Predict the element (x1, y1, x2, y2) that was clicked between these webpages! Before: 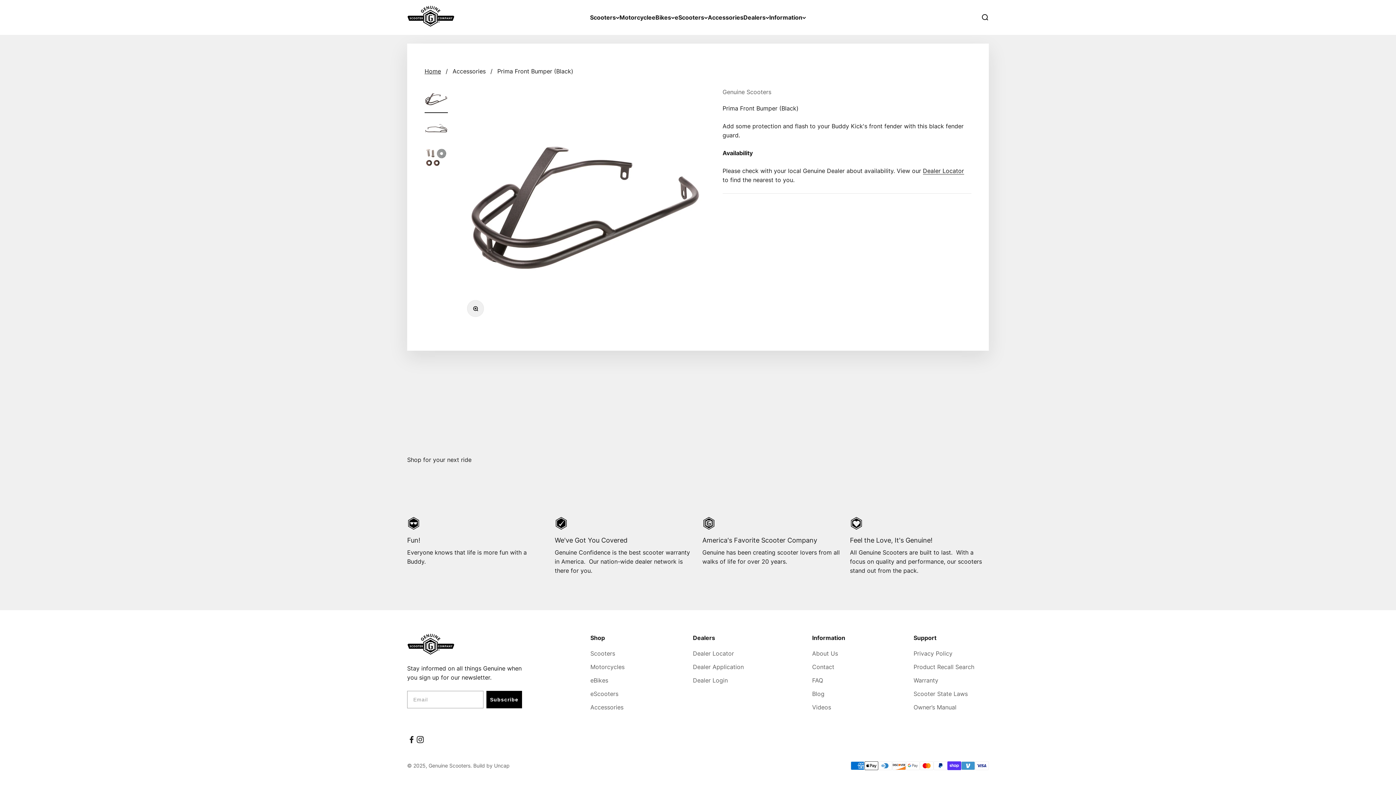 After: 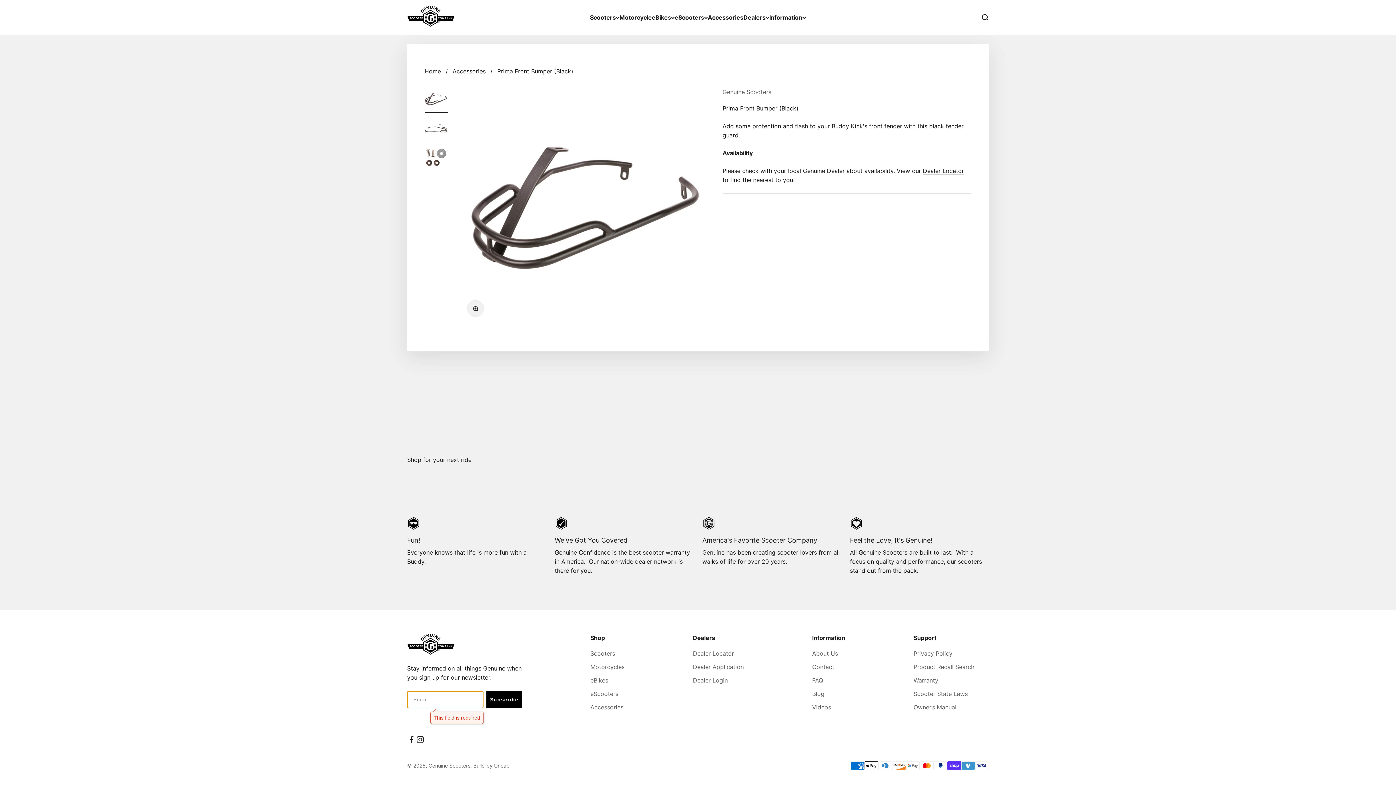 Action: bbox: (486, 691, 522, 708) label: Subscribe